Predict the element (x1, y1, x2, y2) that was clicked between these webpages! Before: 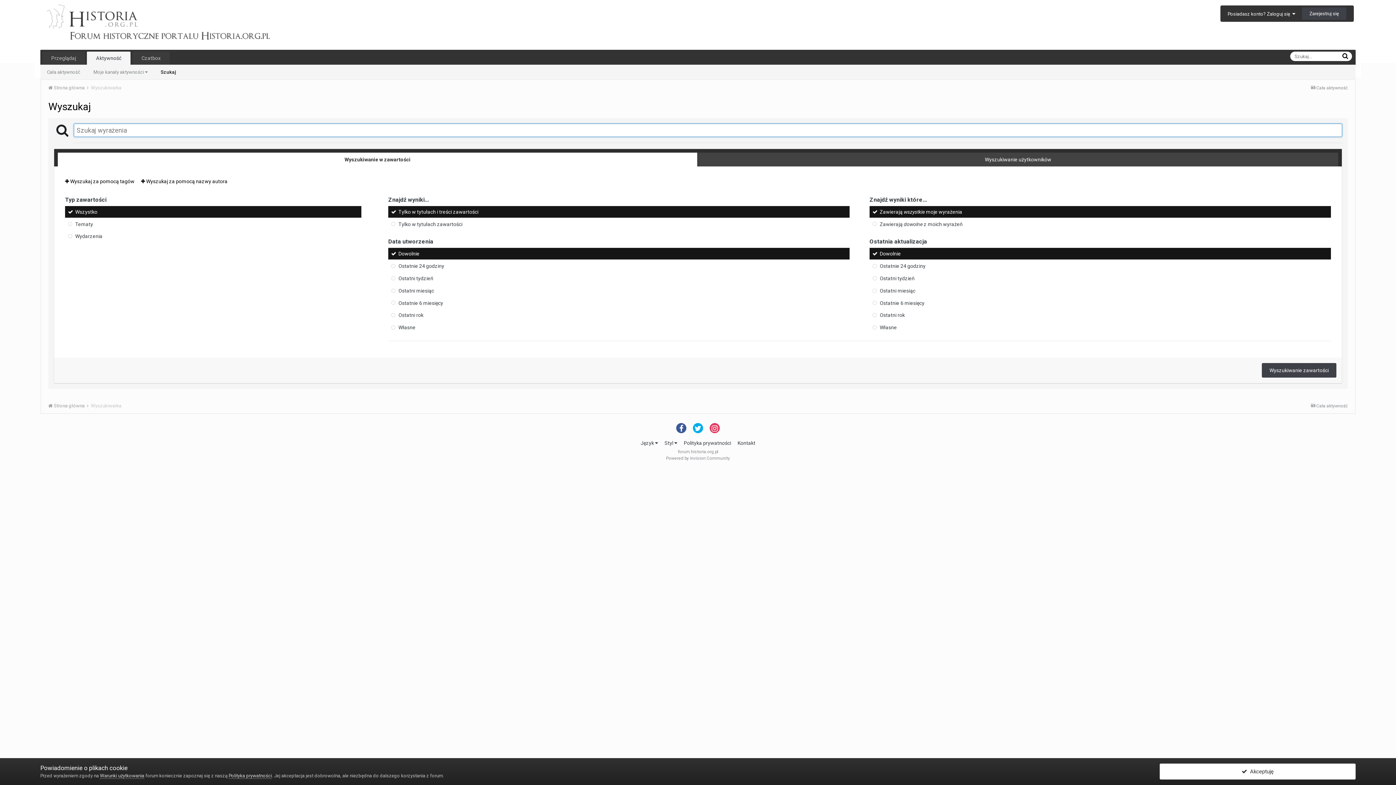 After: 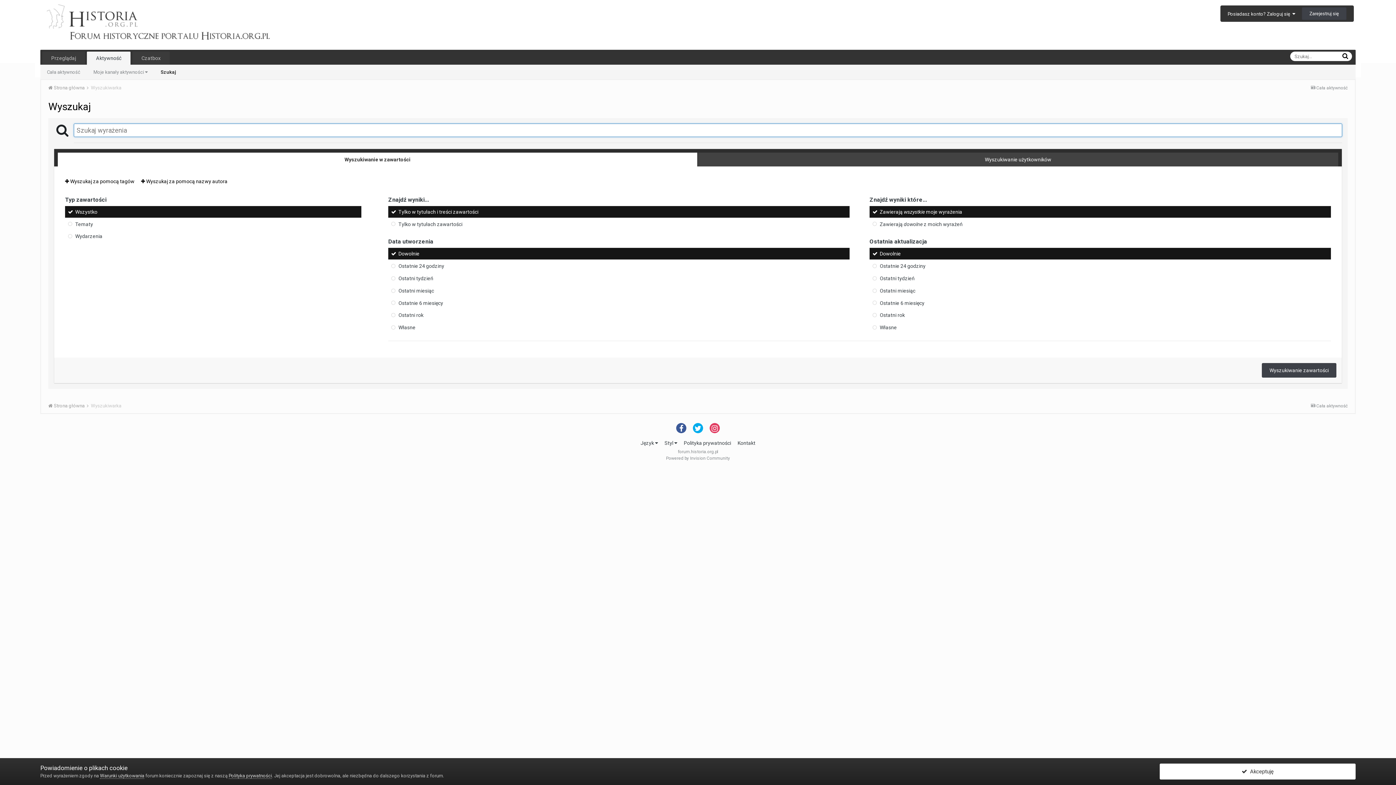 Action: label: Wyszukiwarka bbox: (90, 403, 121, 408)